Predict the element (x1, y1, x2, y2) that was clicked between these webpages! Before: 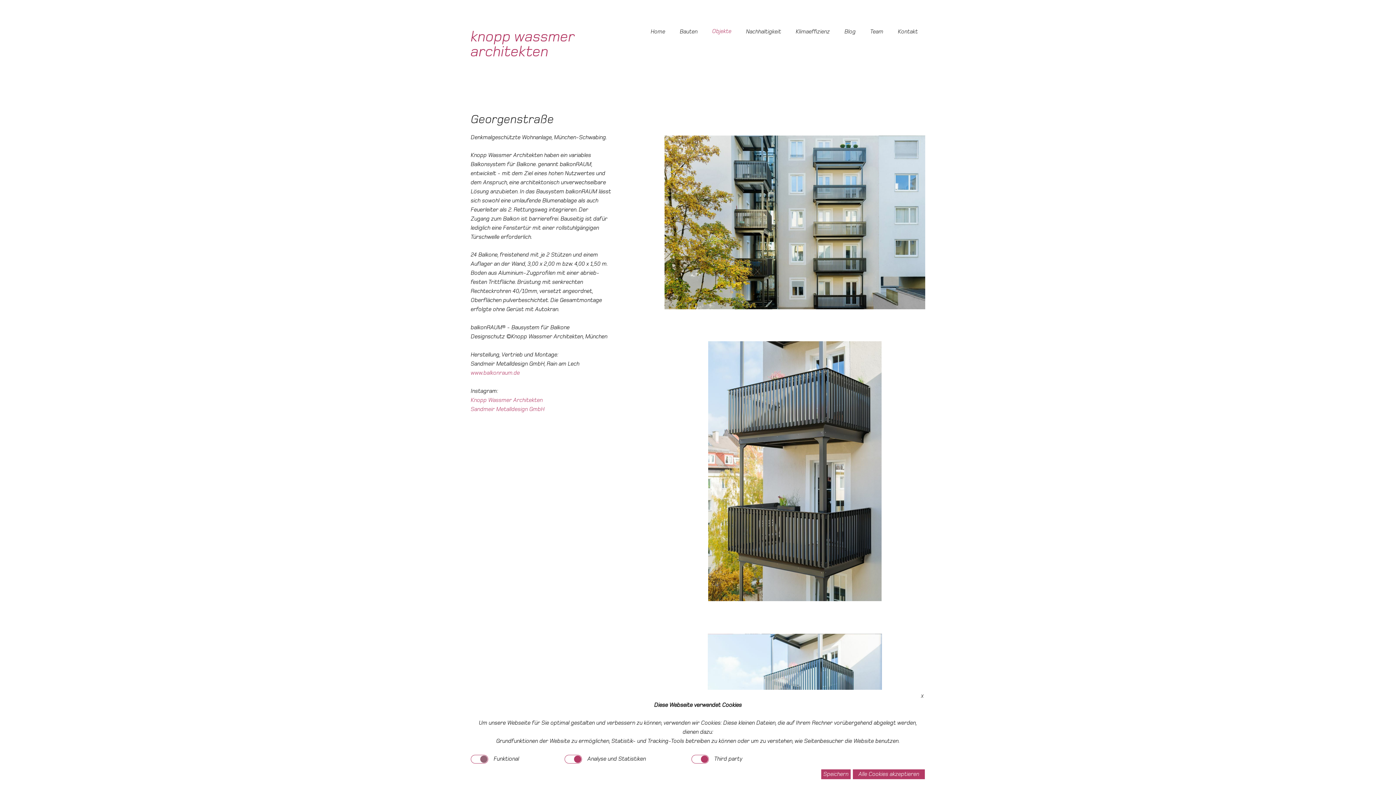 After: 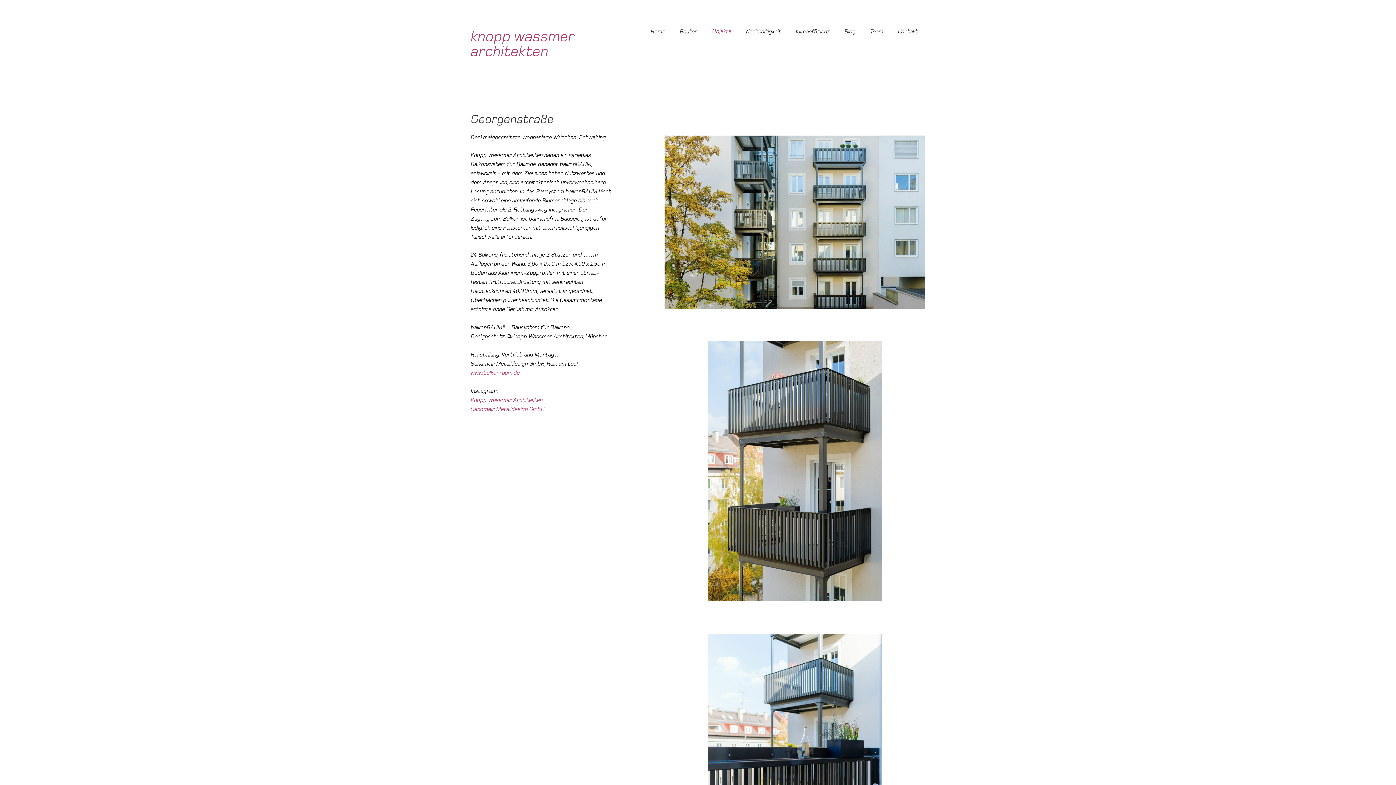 Action: bbox: (852, 769, 925, 780) label: Alle Cookies akzeptieren